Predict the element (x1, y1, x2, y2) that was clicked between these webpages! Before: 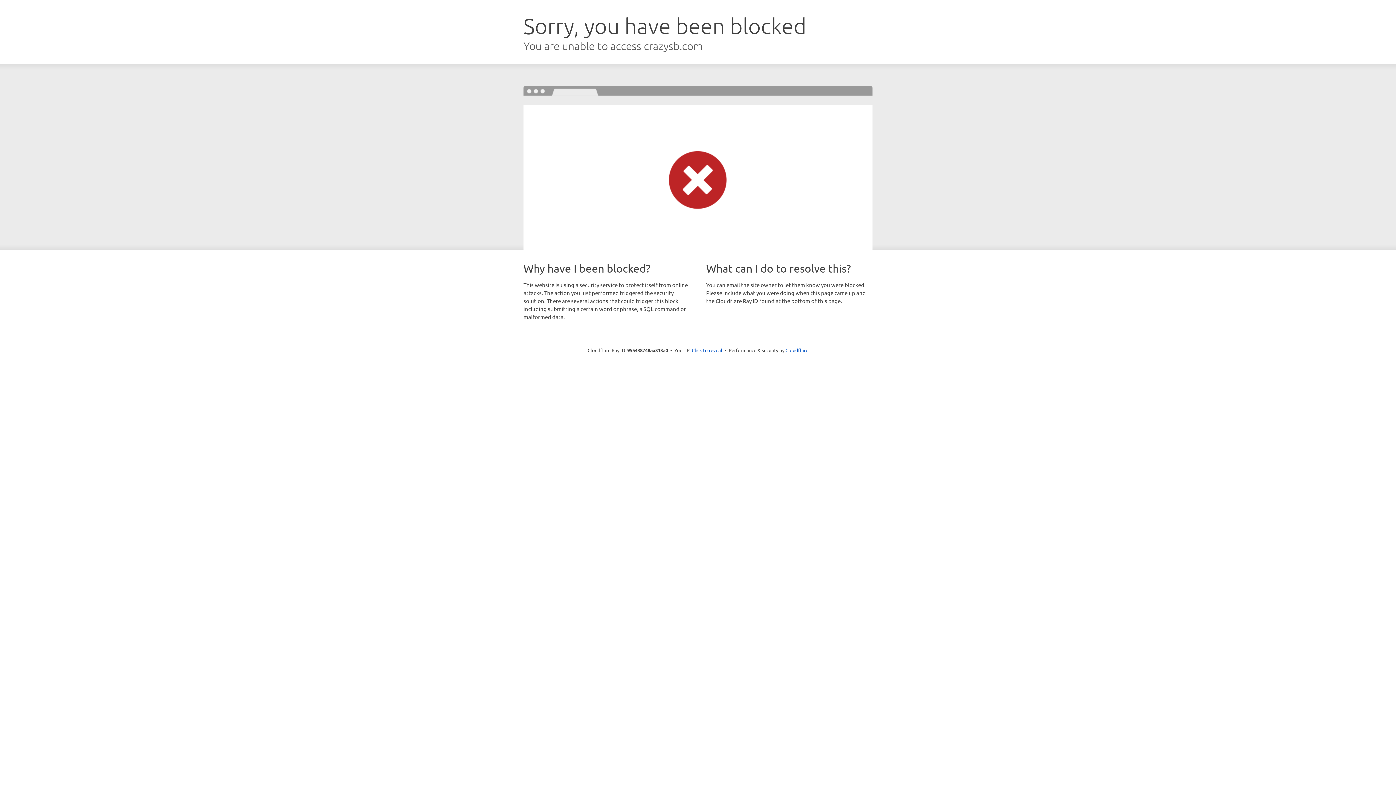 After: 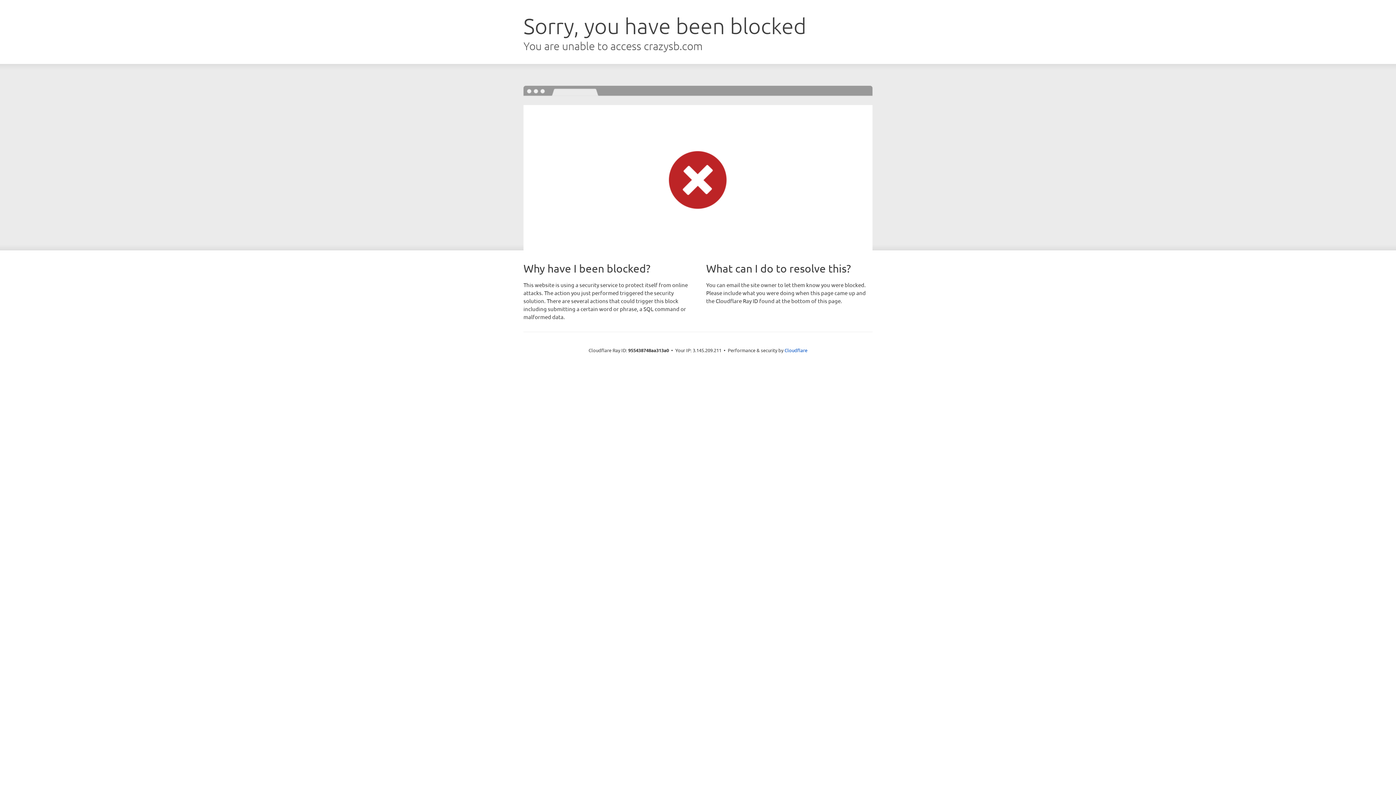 Action: bbox: (692, 346, 722, 353) label: Click to reveal